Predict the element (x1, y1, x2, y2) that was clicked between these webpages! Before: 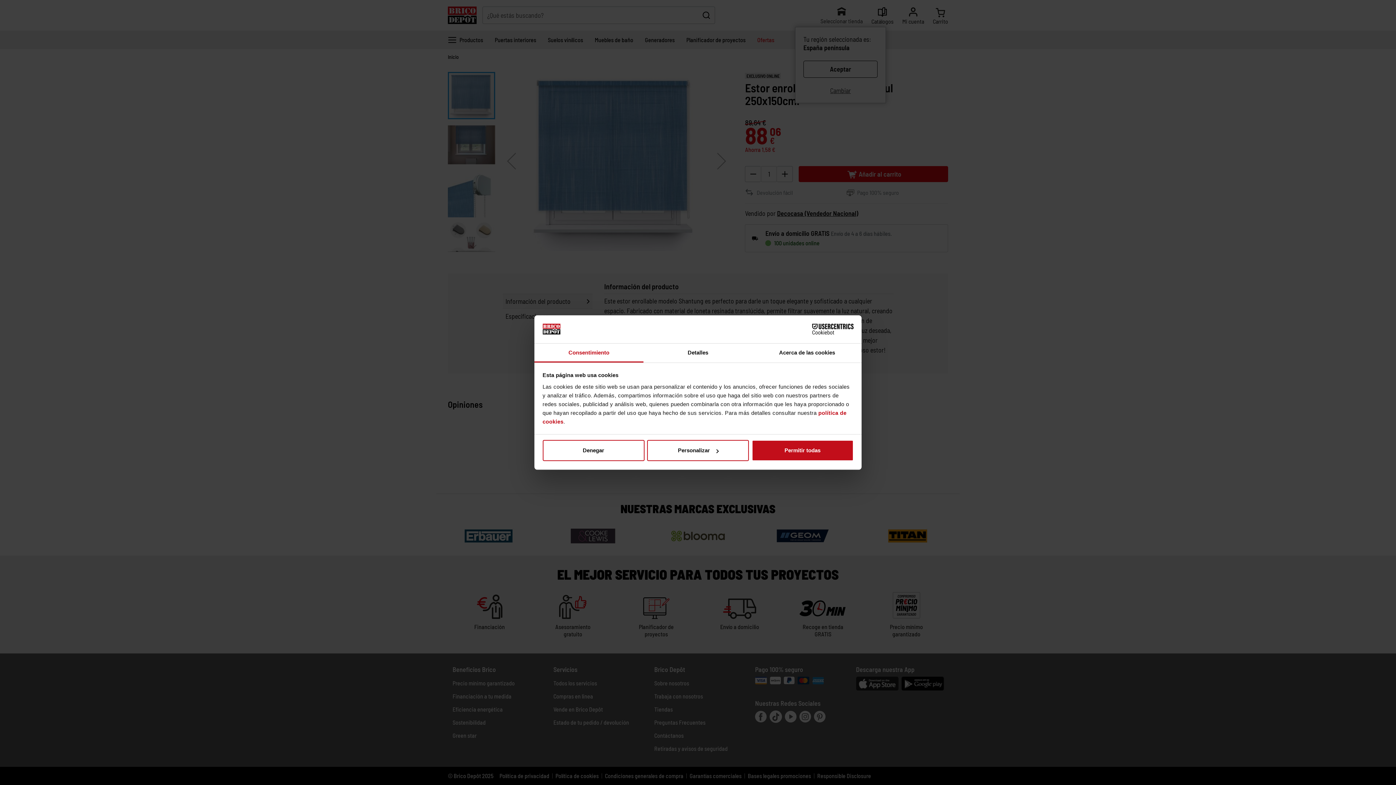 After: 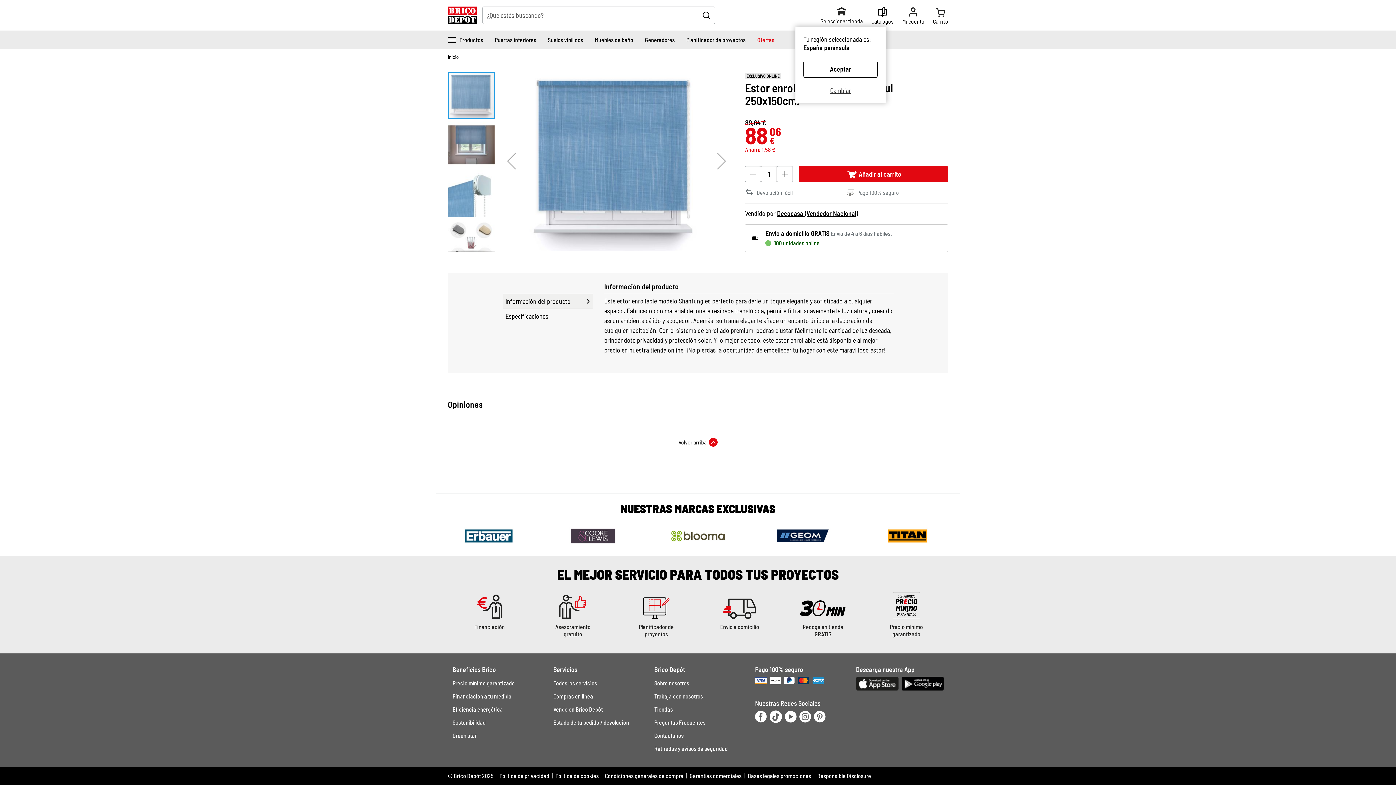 Action: bbox: (751, 440, 853, 461) label: Permitir todas